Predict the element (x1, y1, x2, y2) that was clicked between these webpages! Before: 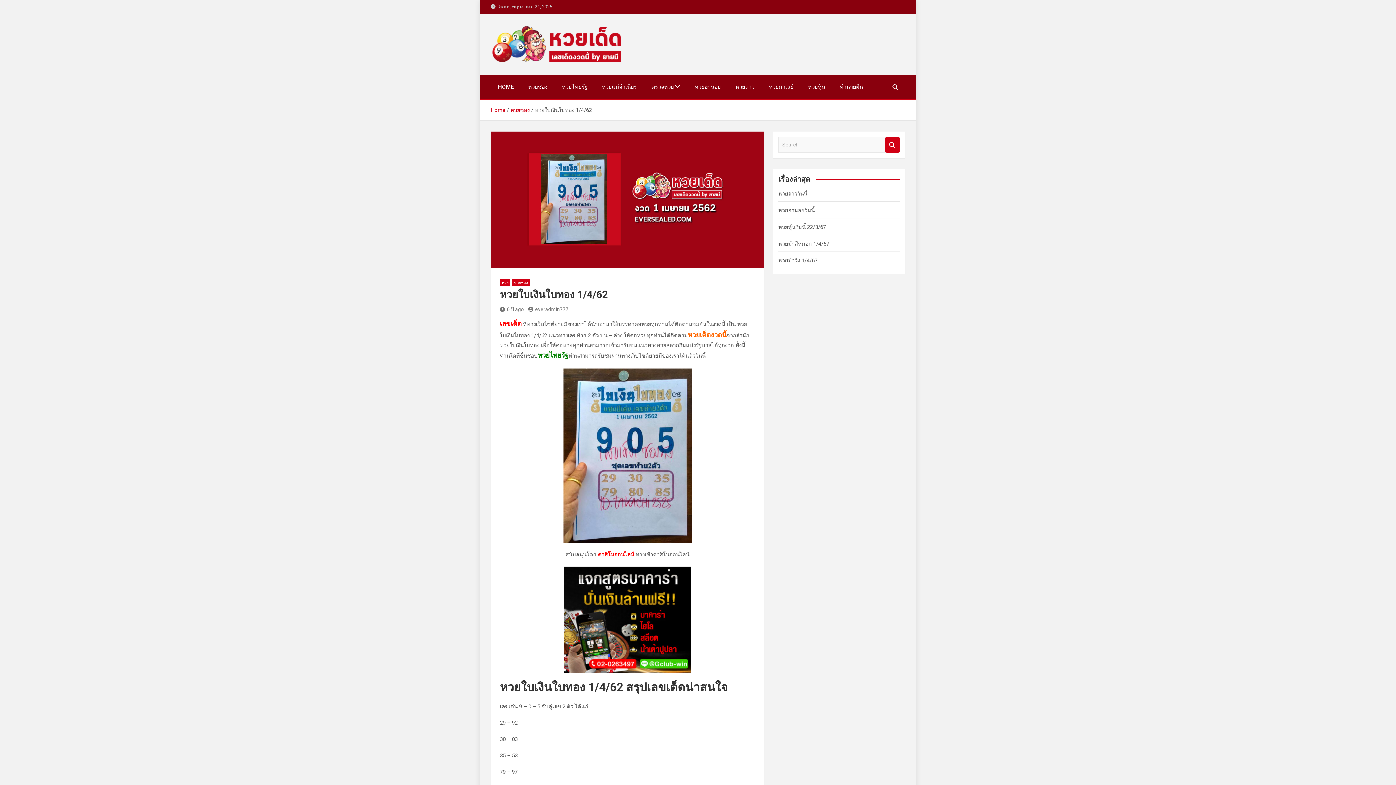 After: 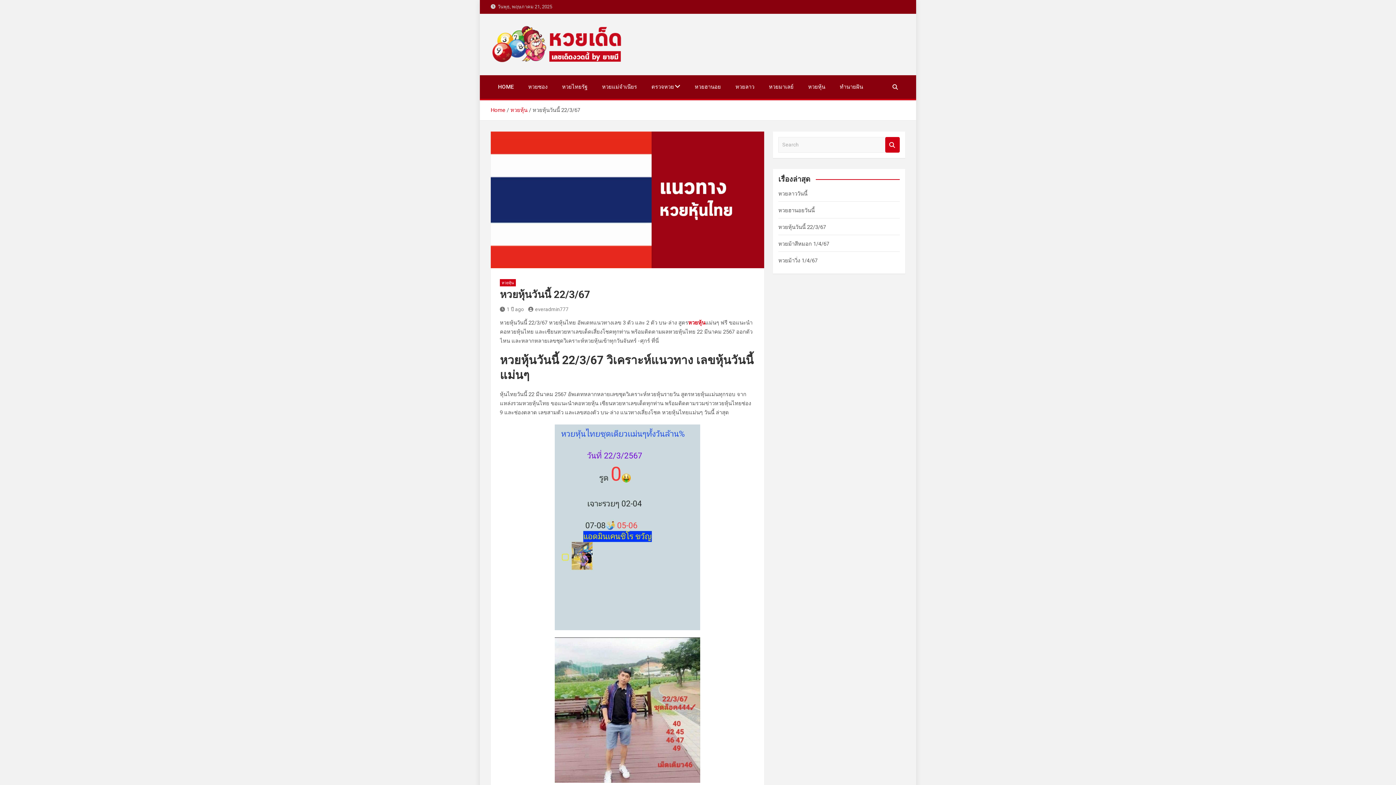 Action: label: หวยหุ้นวันนี้ 22/3/67 bbox: (778, 224, 826, 230)